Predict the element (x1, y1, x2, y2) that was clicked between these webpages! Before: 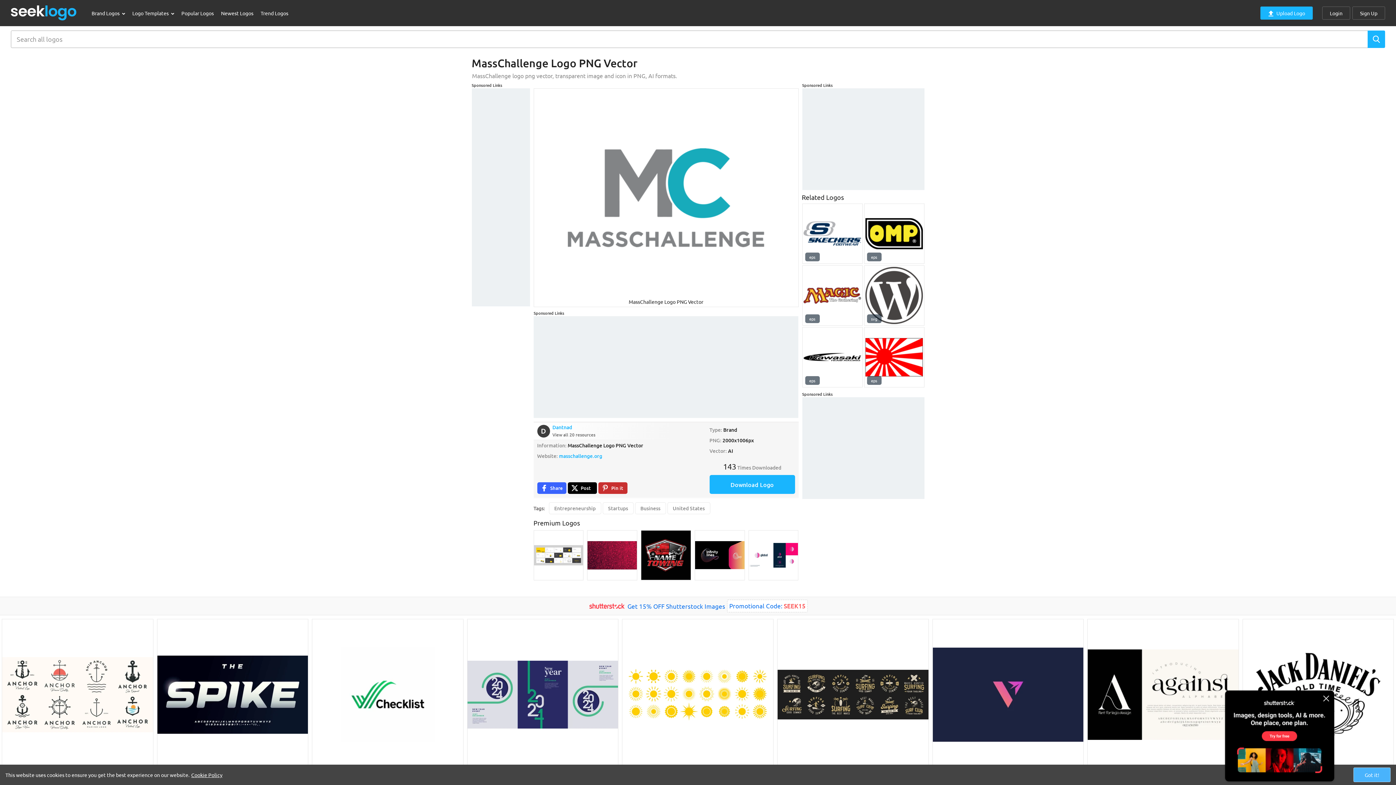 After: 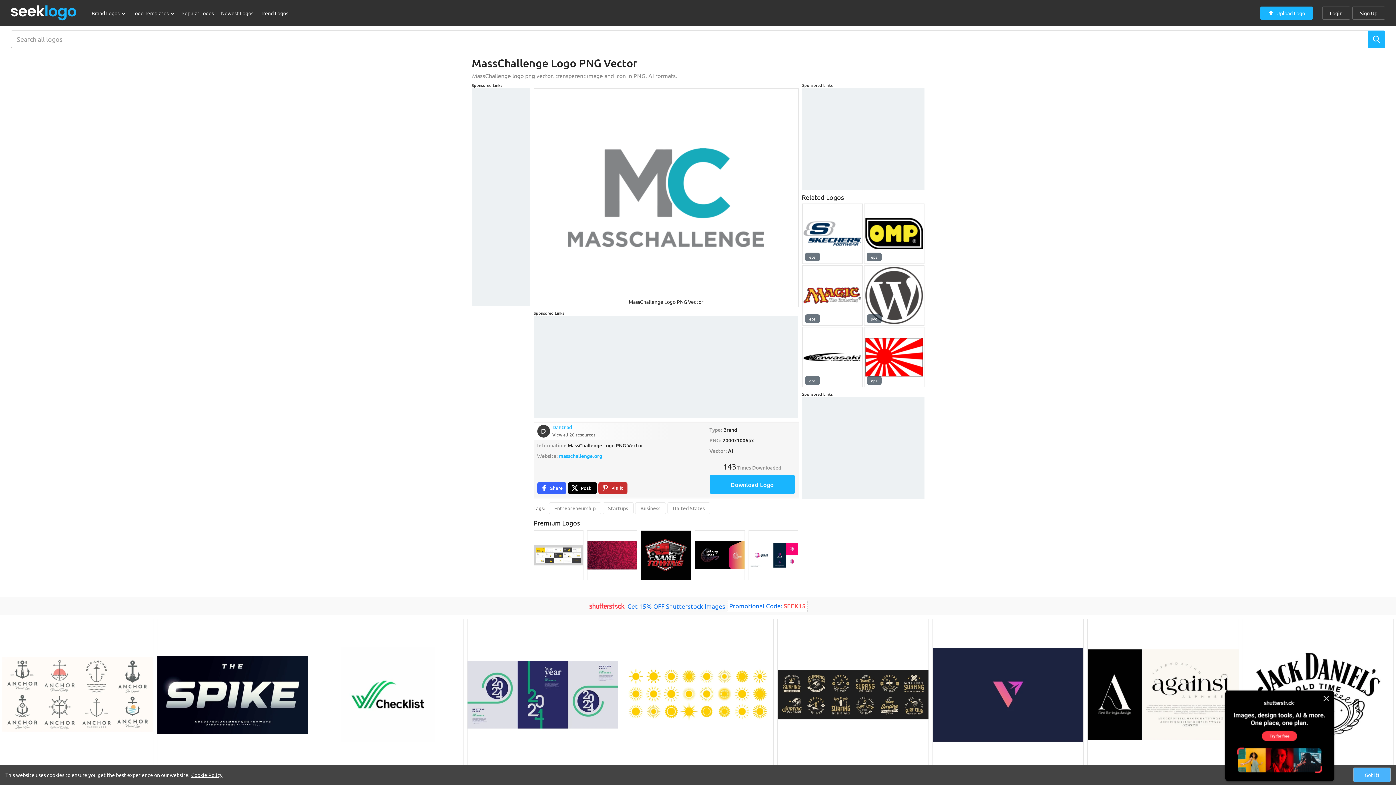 Action: bbox: (1, 619, 153, 770)